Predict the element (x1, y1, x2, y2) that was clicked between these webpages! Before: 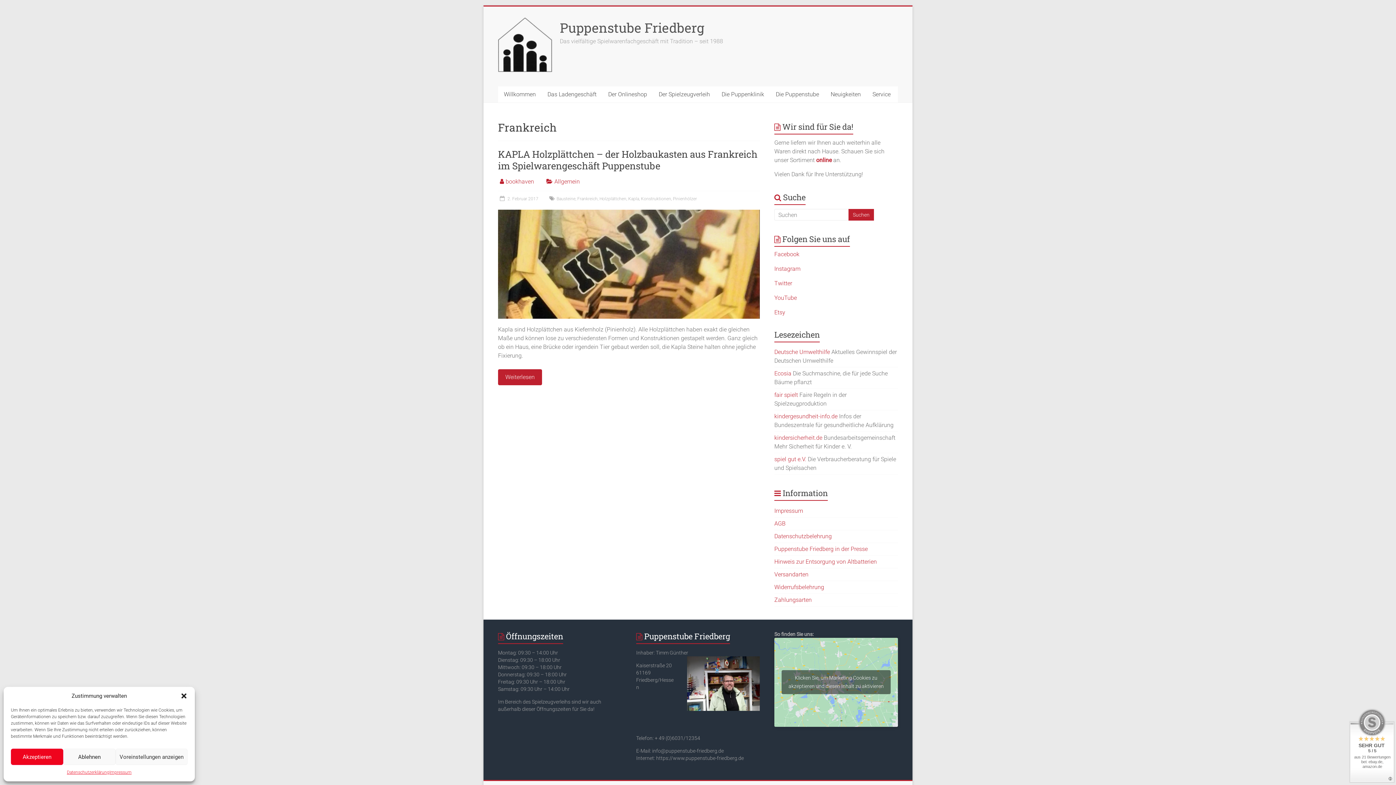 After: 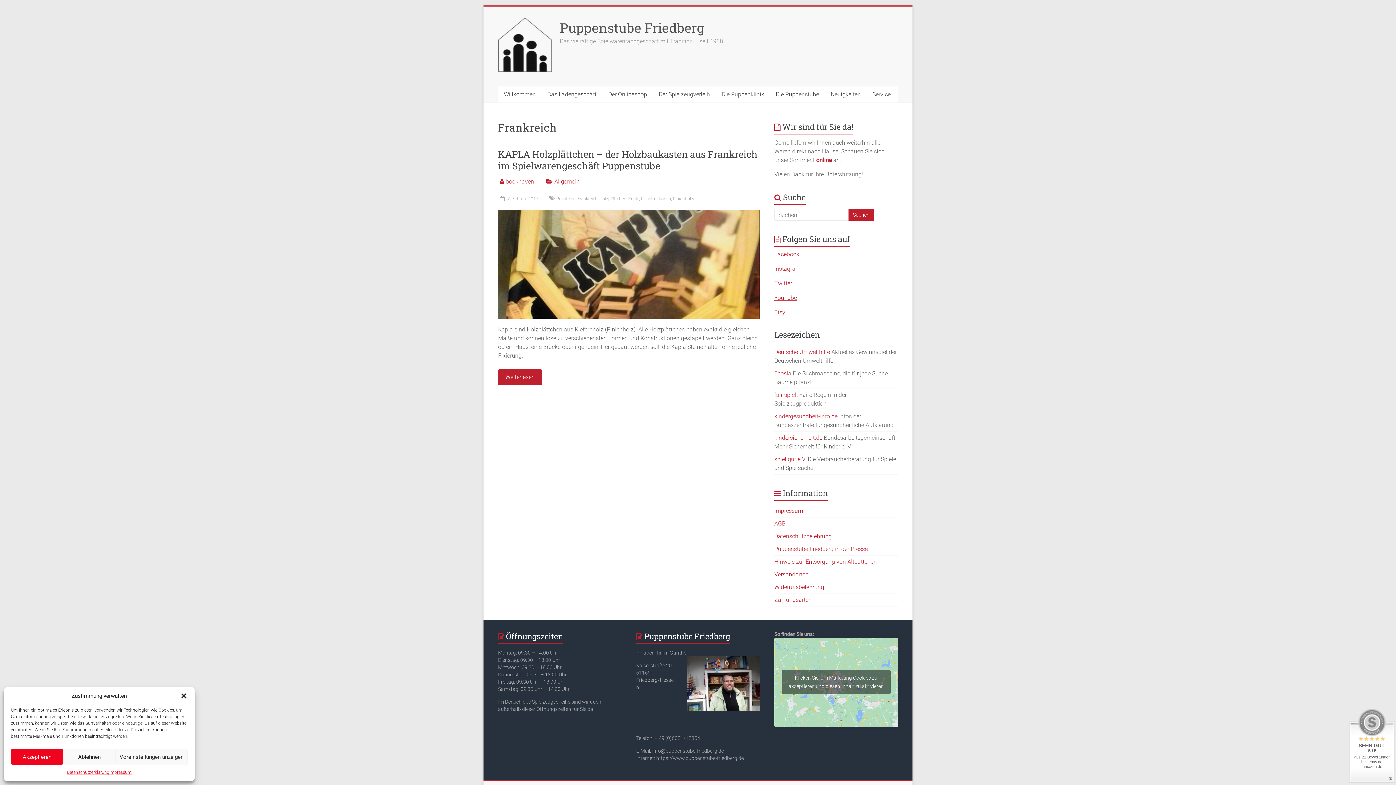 Action: label: YouTube bbox: (774, 294, 797, 301)